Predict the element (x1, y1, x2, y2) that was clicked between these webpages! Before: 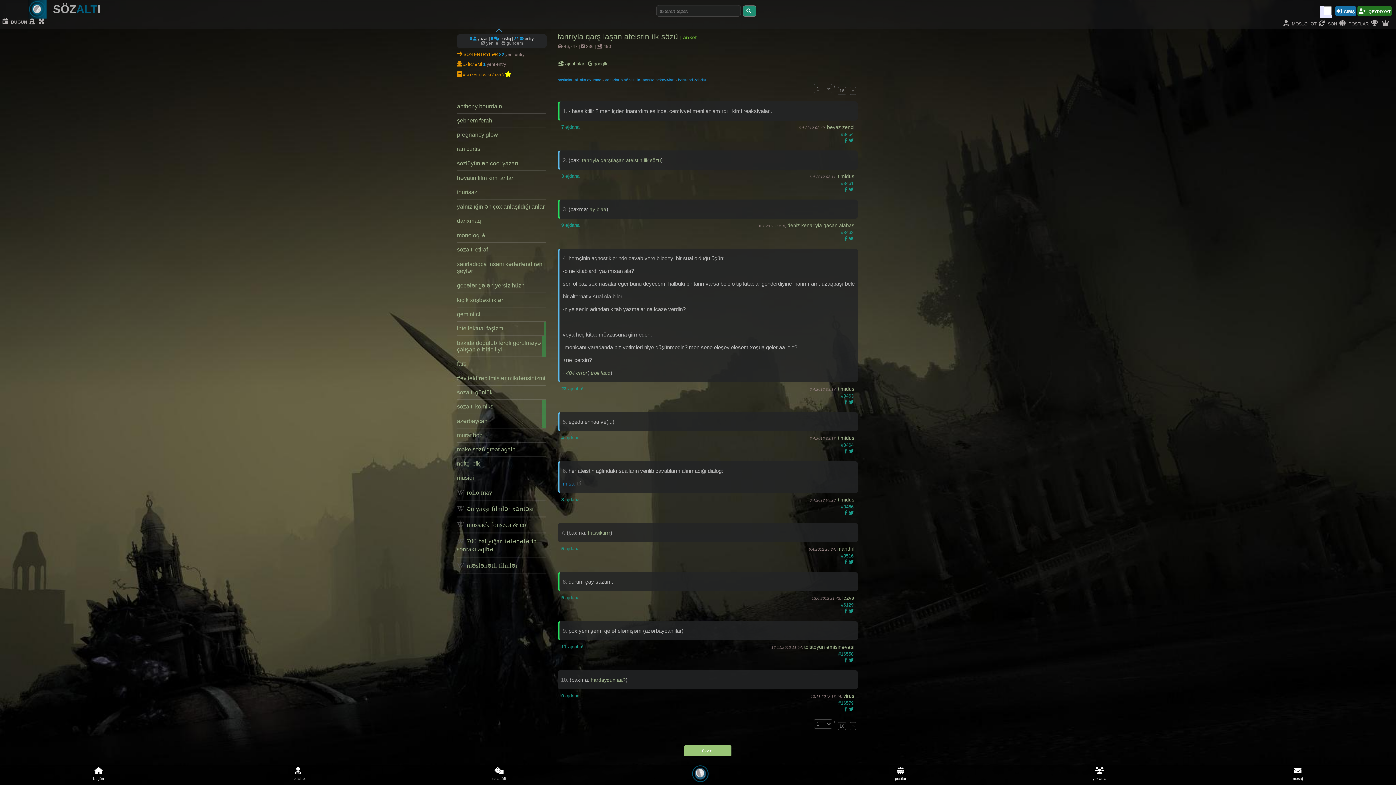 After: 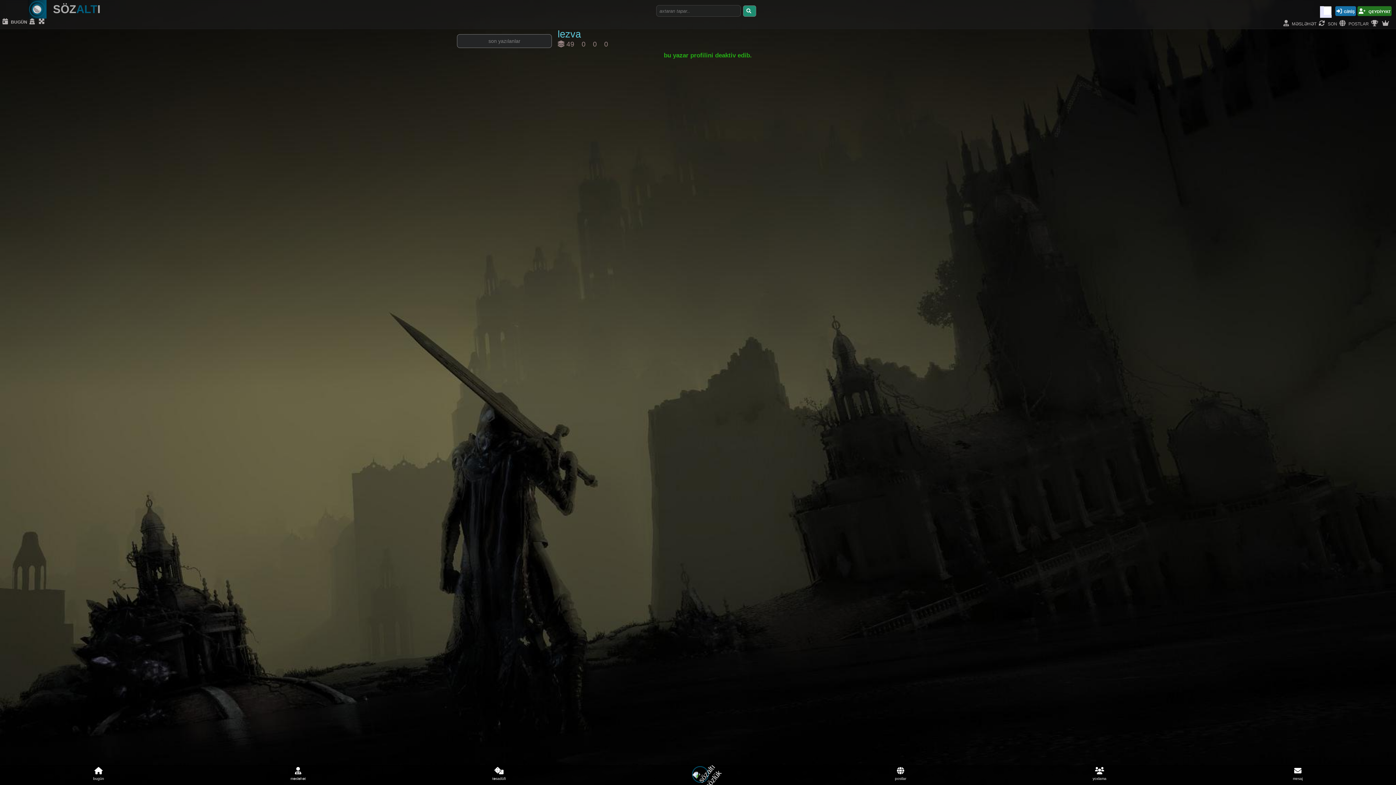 Action: label: lezva bbox: (842, 595, 854, 601)